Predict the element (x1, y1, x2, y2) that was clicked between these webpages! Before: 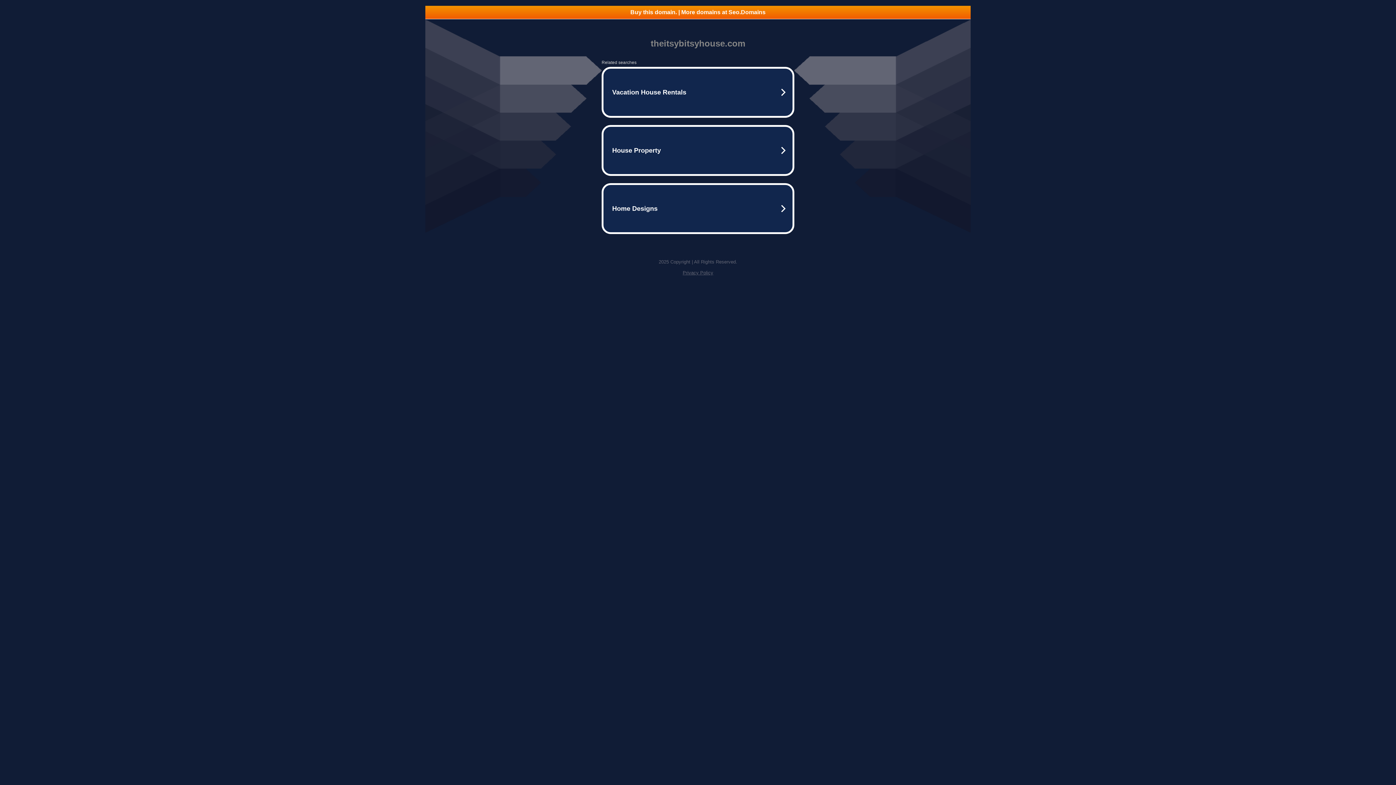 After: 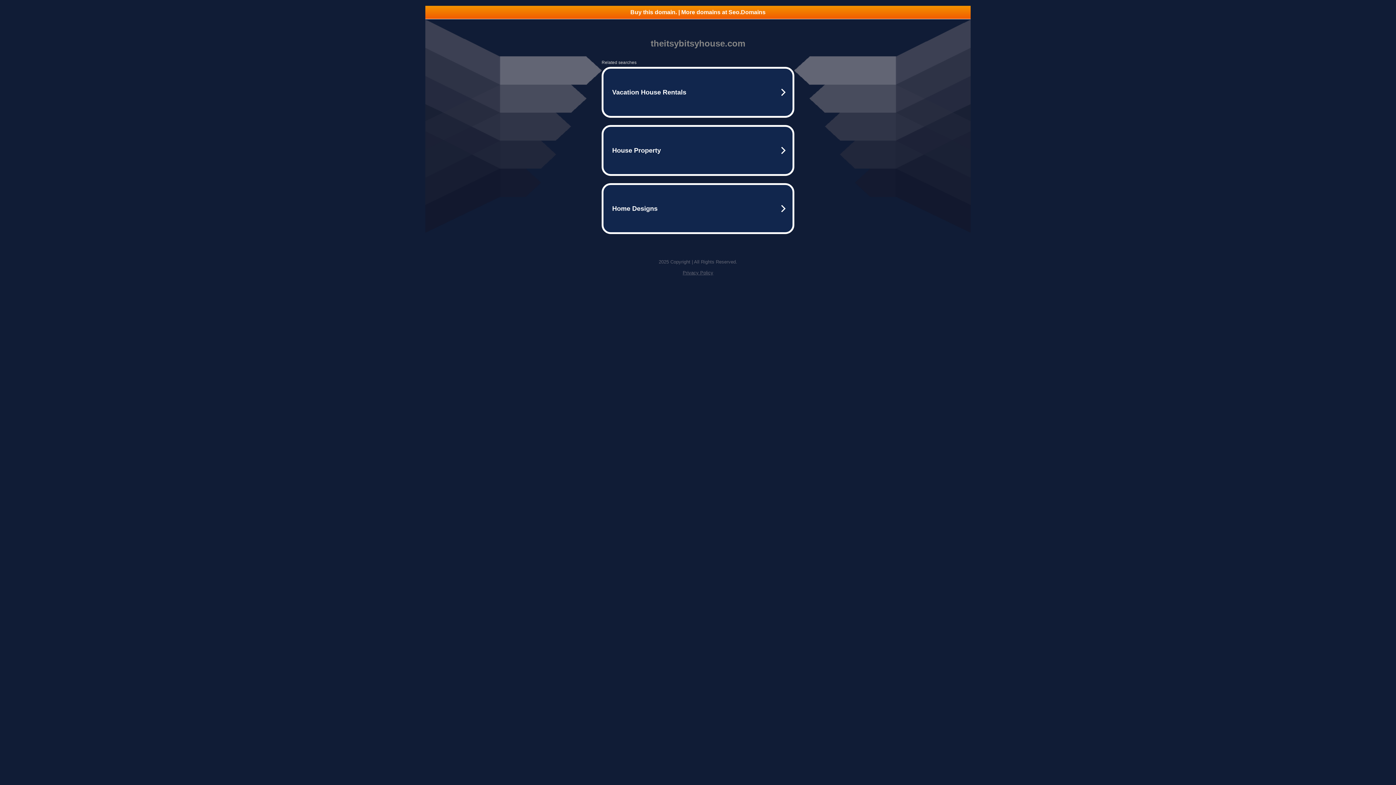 Action: label: Buy this domain. | More domains at Seo.Domains bbox: (425, 5, 970, 18)